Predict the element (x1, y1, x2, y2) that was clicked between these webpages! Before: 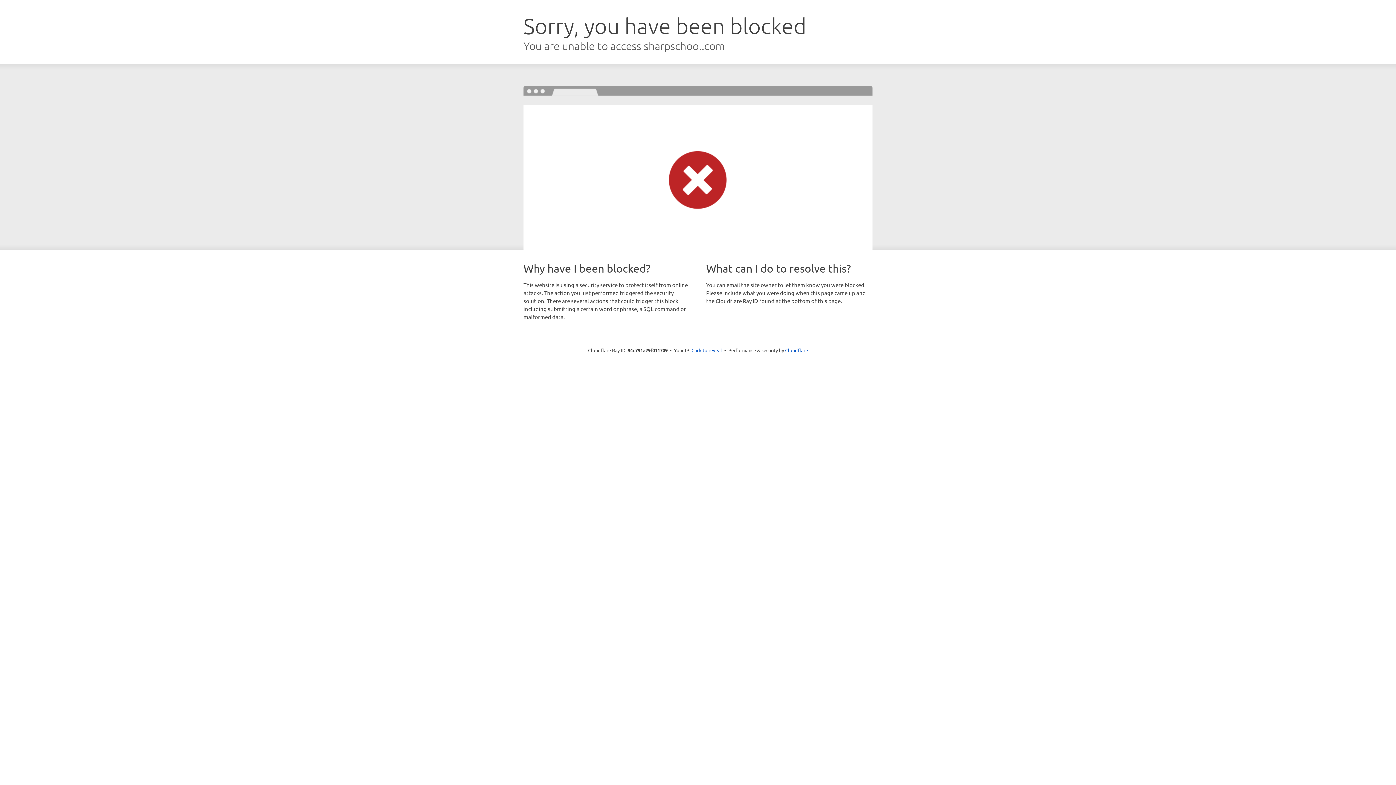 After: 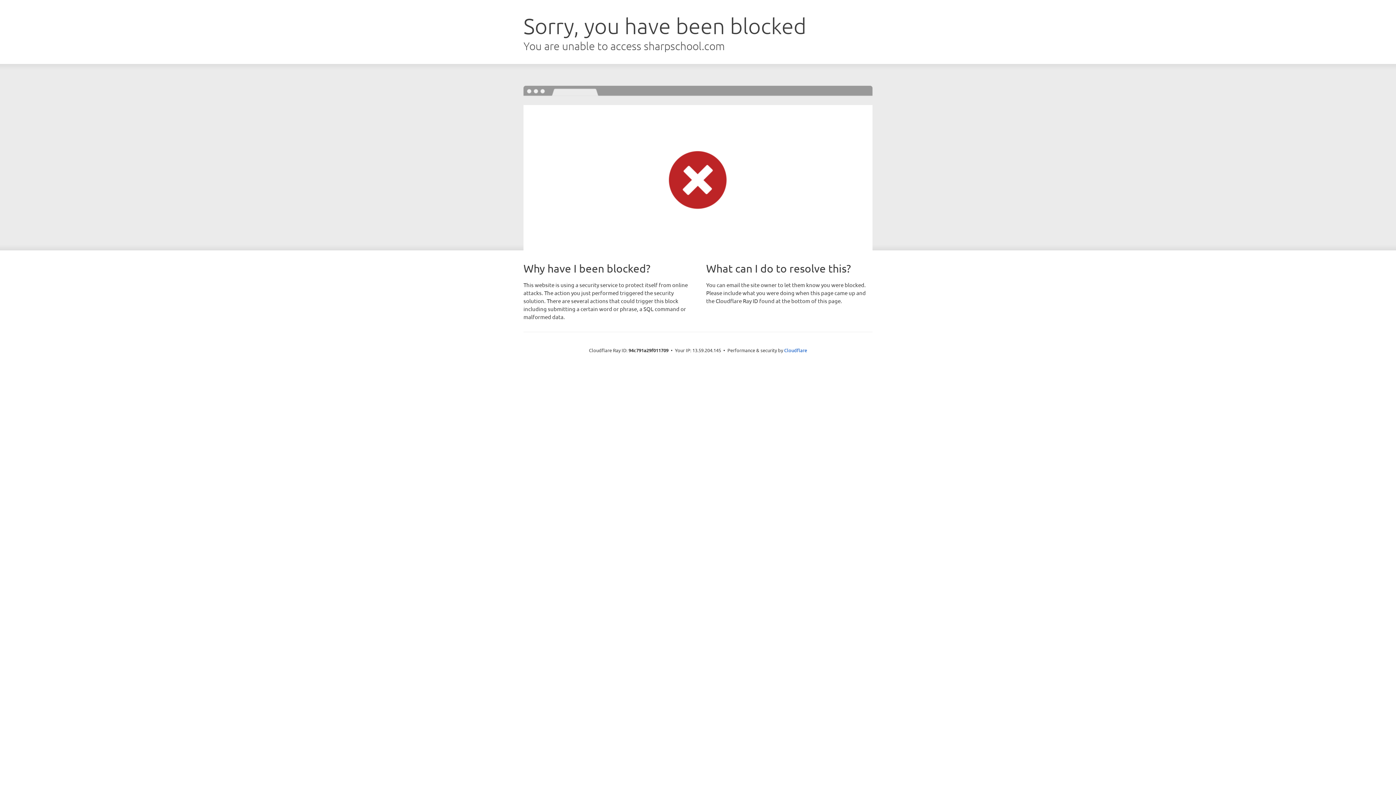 Action: label: Click to reveal bbox: (691, 346, 722, 353)